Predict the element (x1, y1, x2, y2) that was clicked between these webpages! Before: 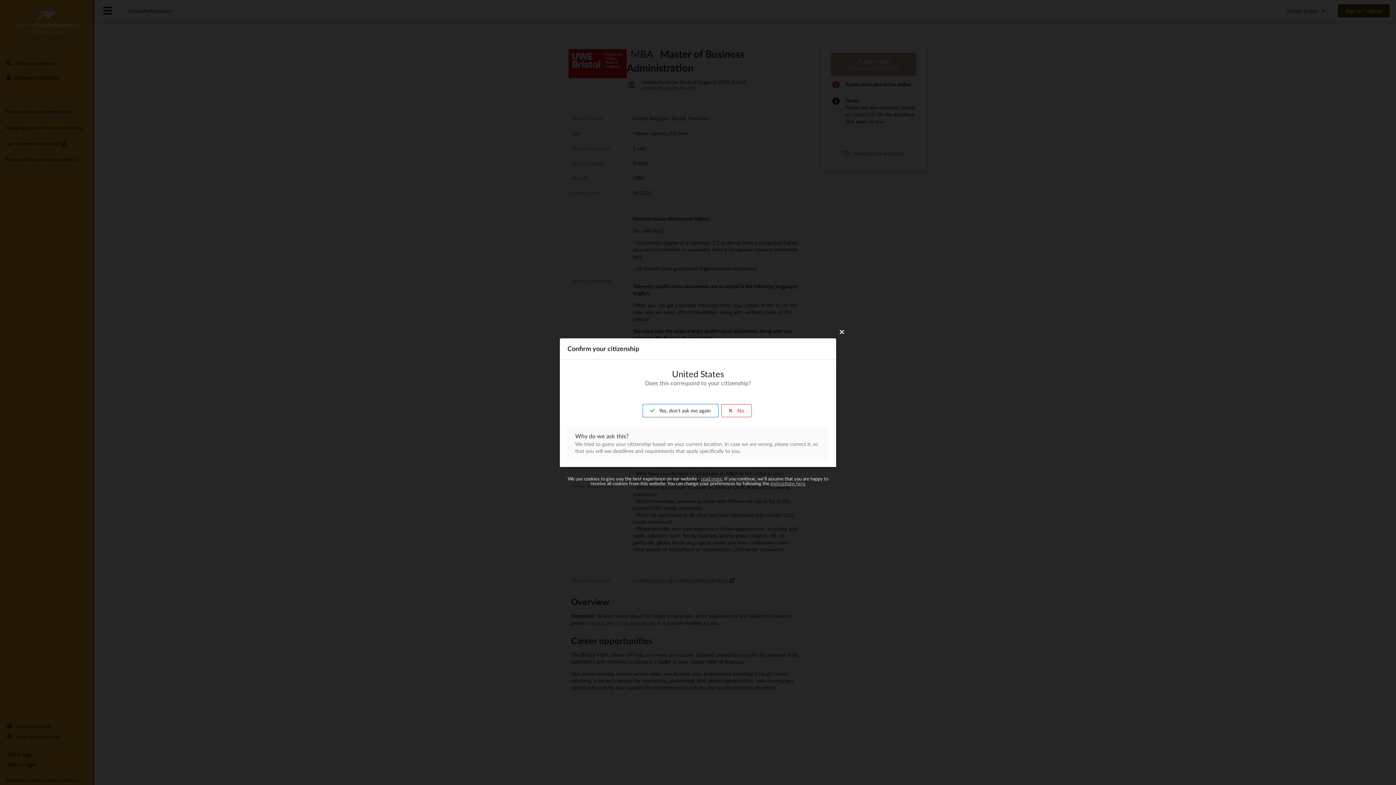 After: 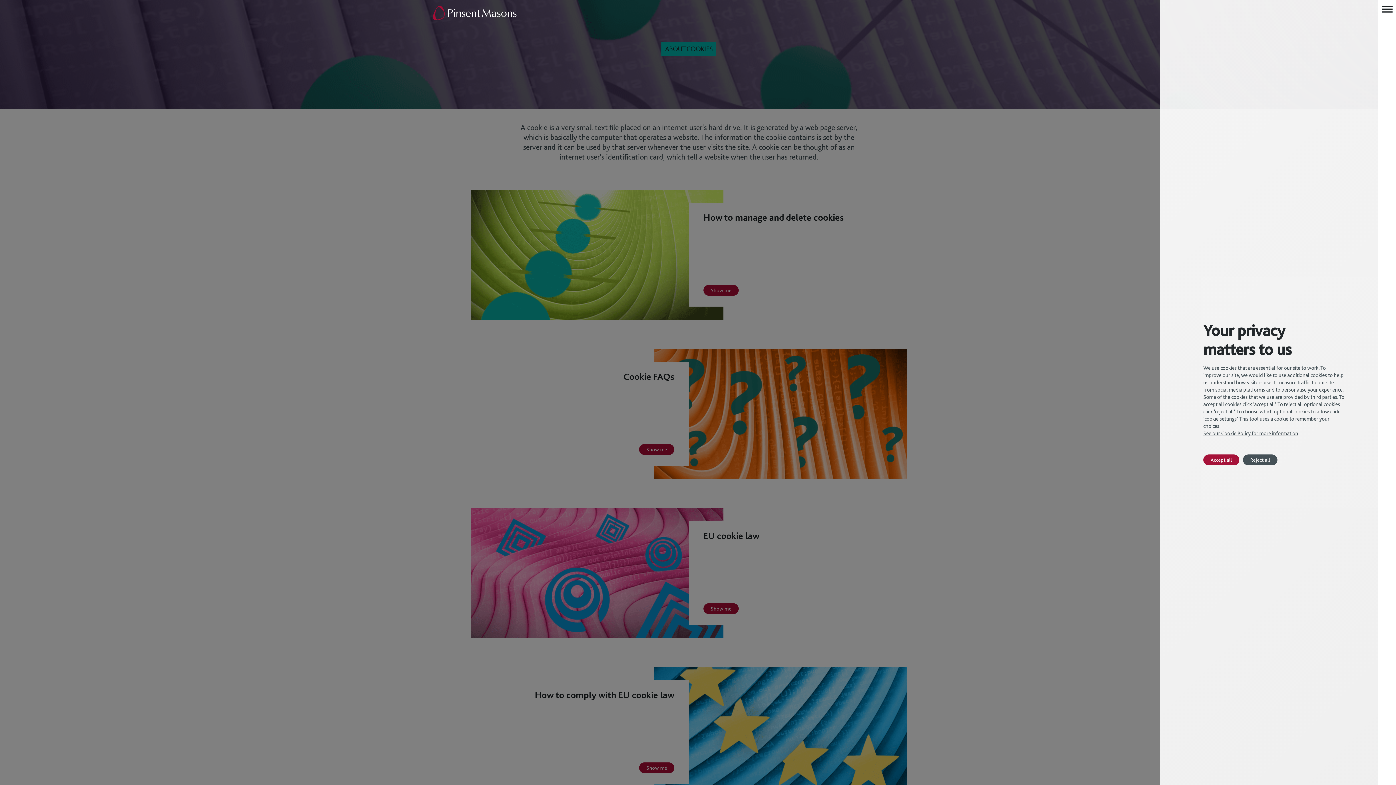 Action: bbox: (770, 480, 805, 486) label: instructions here